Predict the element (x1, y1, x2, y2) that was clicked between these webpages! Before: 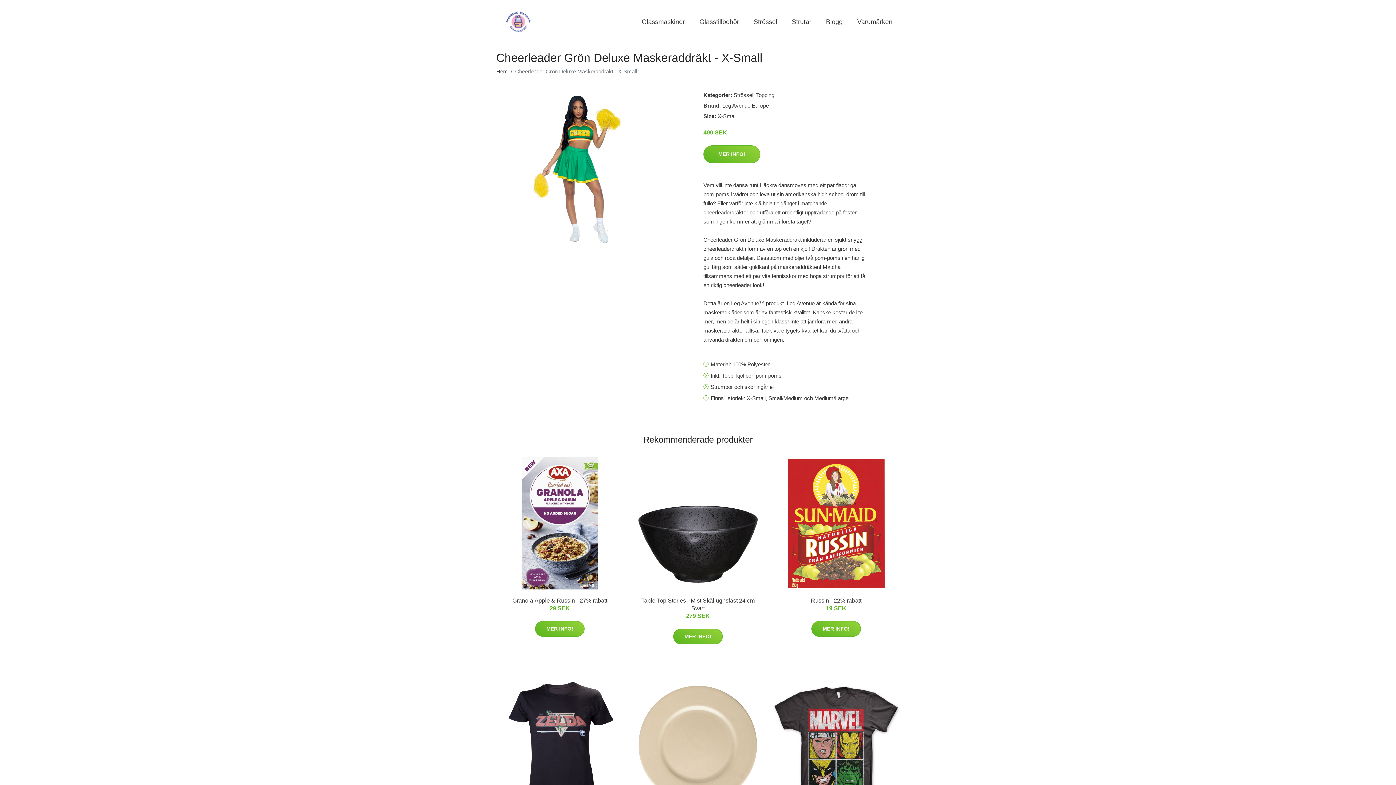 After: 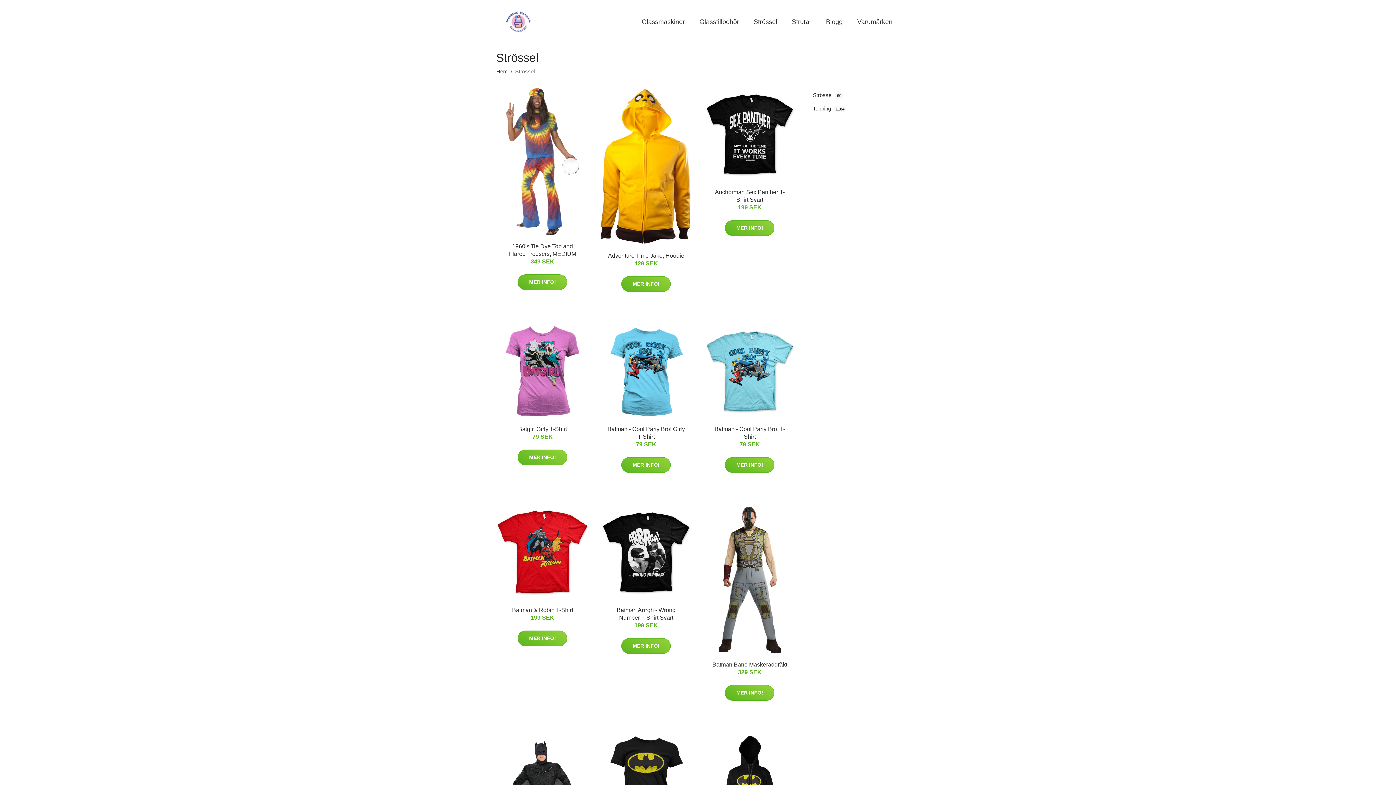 Action: label: Strössel bbox: (746, 10, 784, 33)